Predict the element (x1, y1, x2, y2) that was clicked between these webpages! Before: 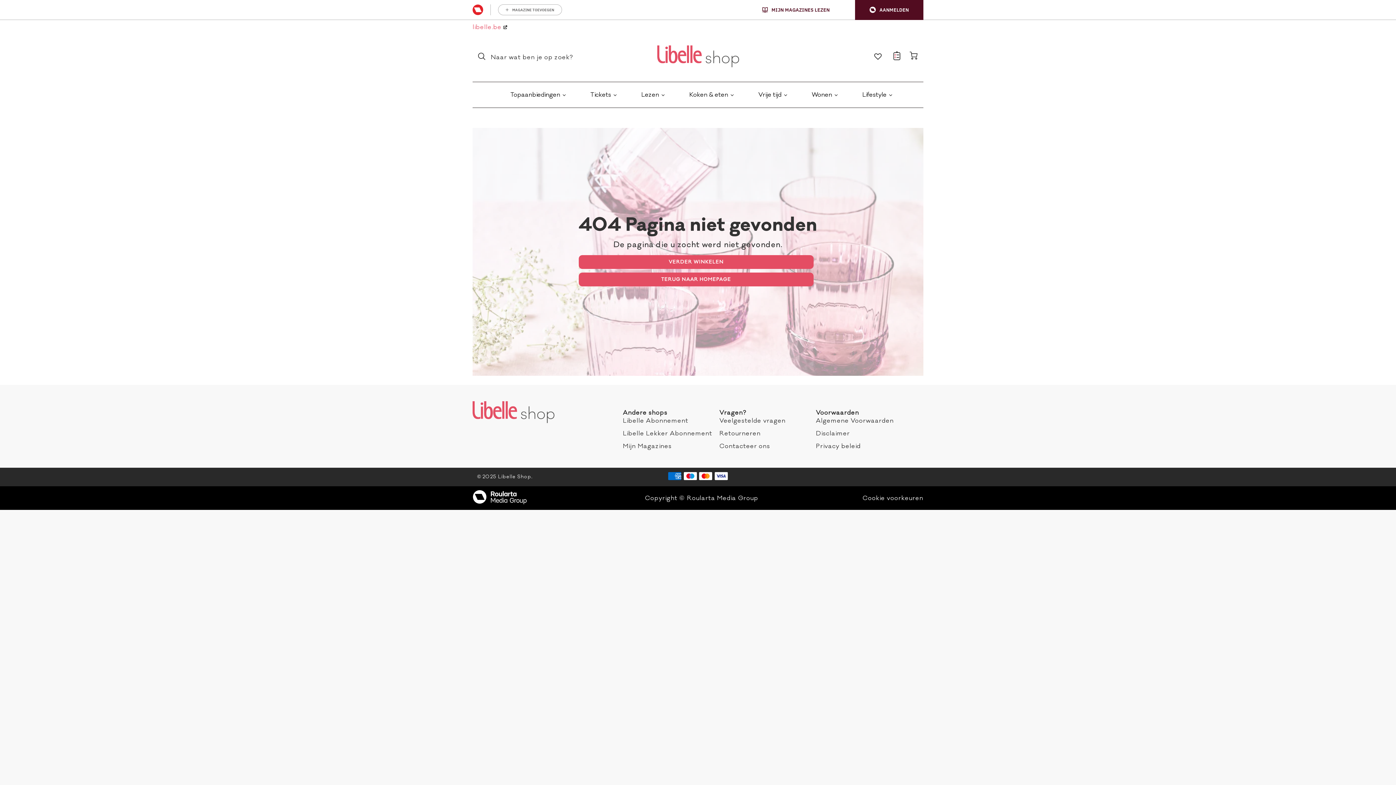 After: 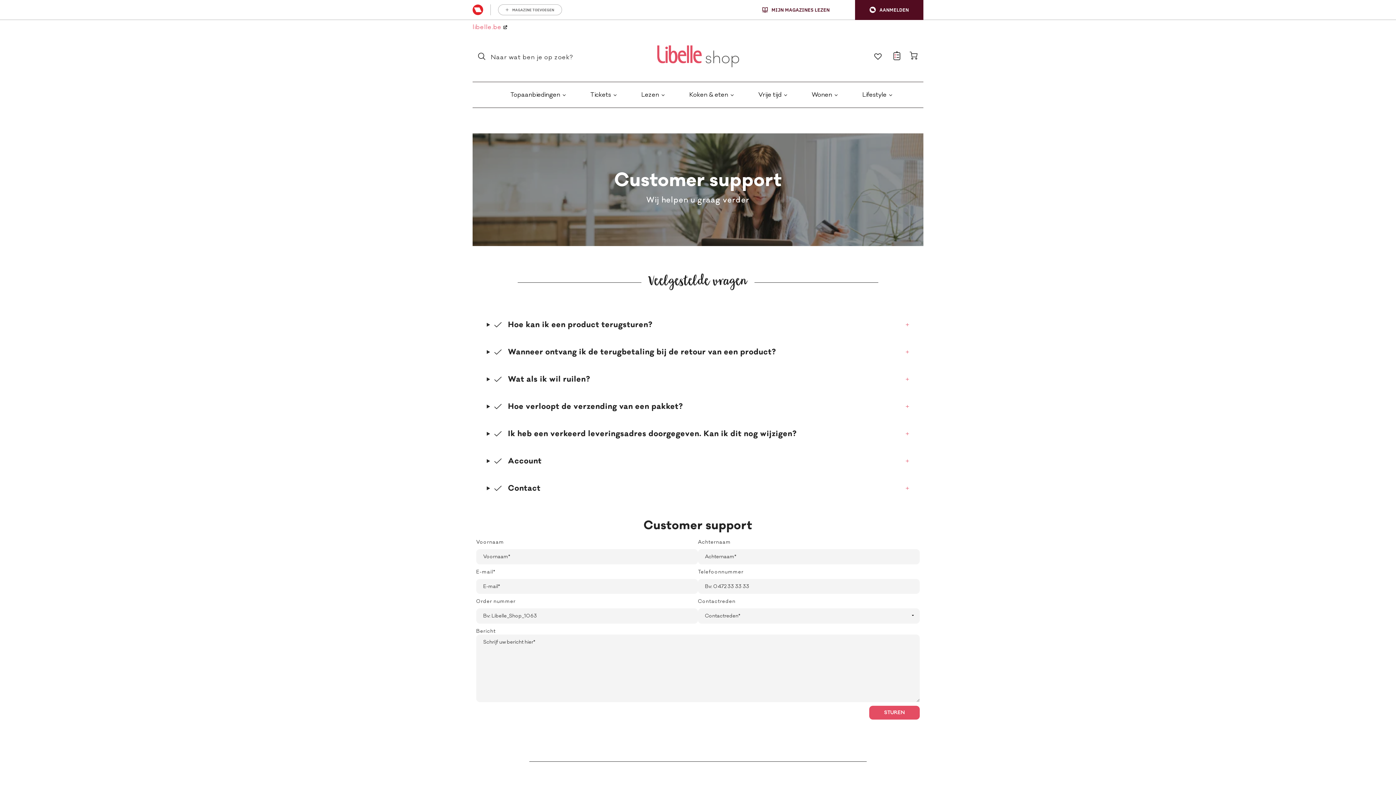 Action: bbox: (719, 408, 816, 417) label: Vragen?